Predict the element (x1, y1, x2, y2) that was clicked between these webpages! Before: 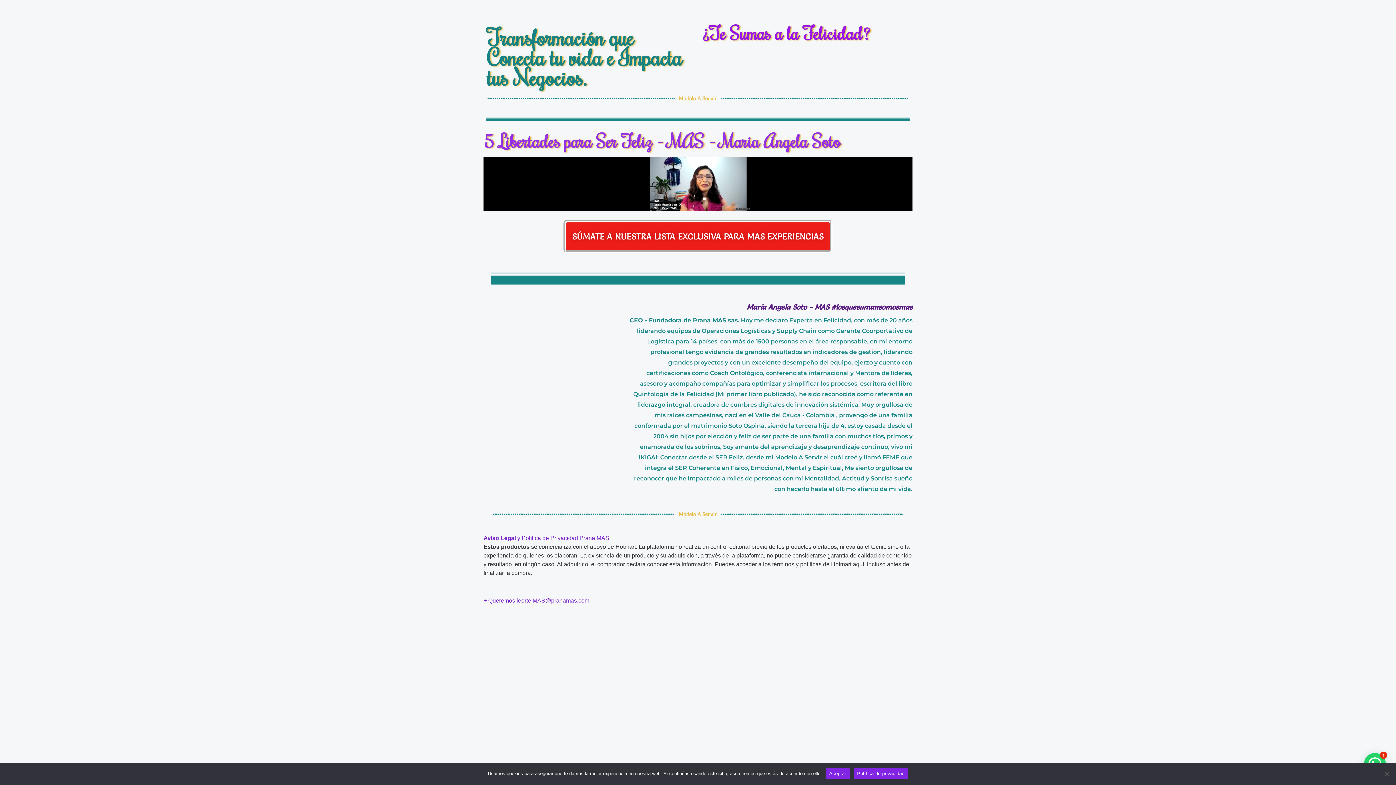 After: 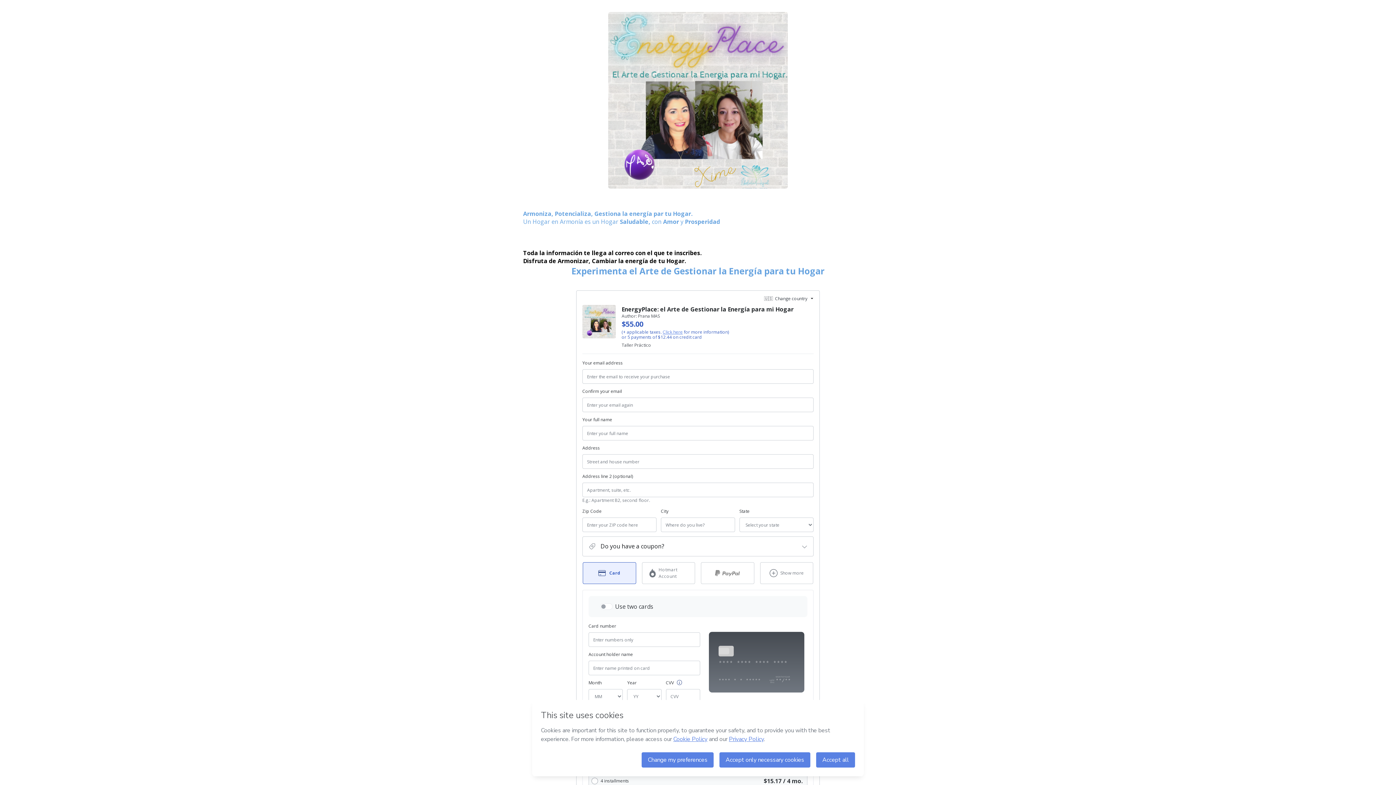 Action: bbox: (701, 21, 870, 44) label: ¿Te Sumas a la Felicidad?